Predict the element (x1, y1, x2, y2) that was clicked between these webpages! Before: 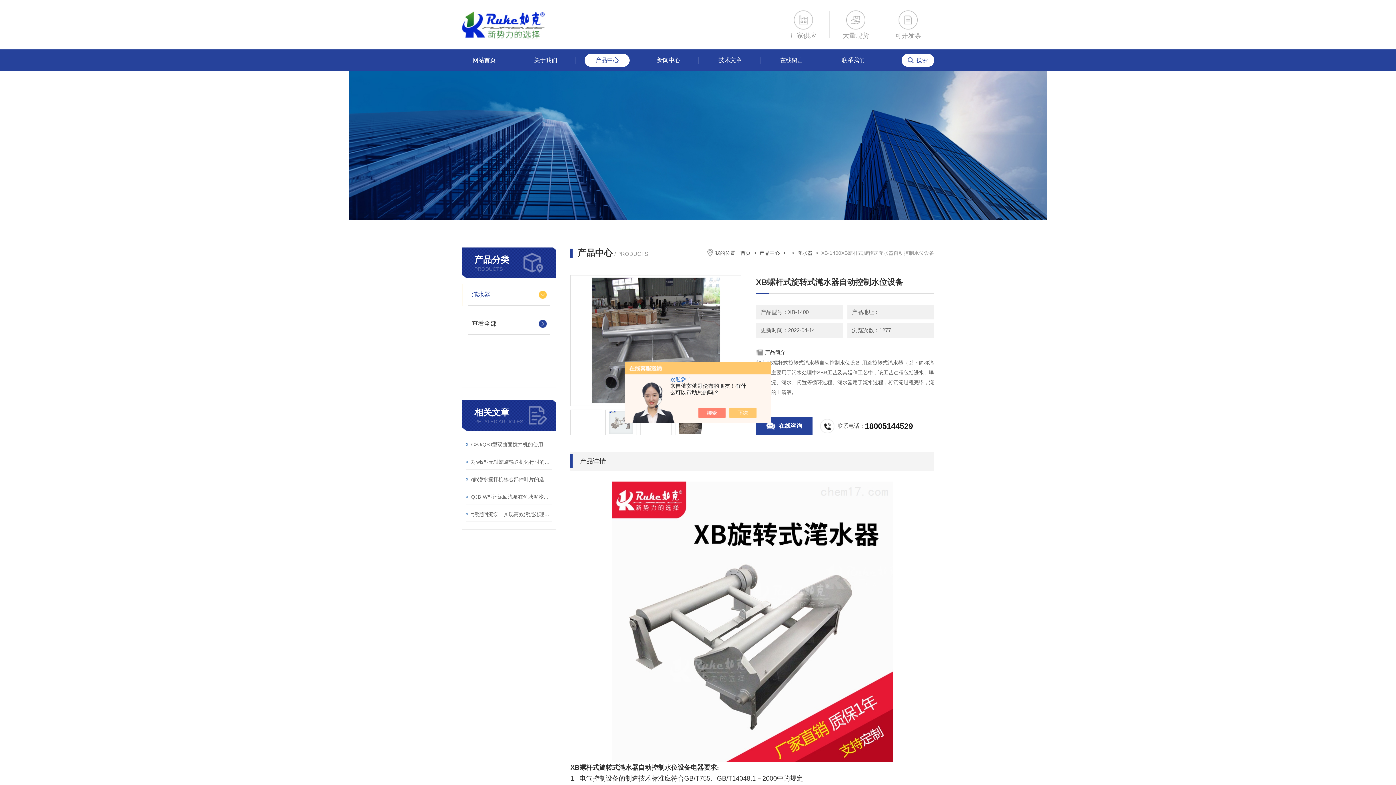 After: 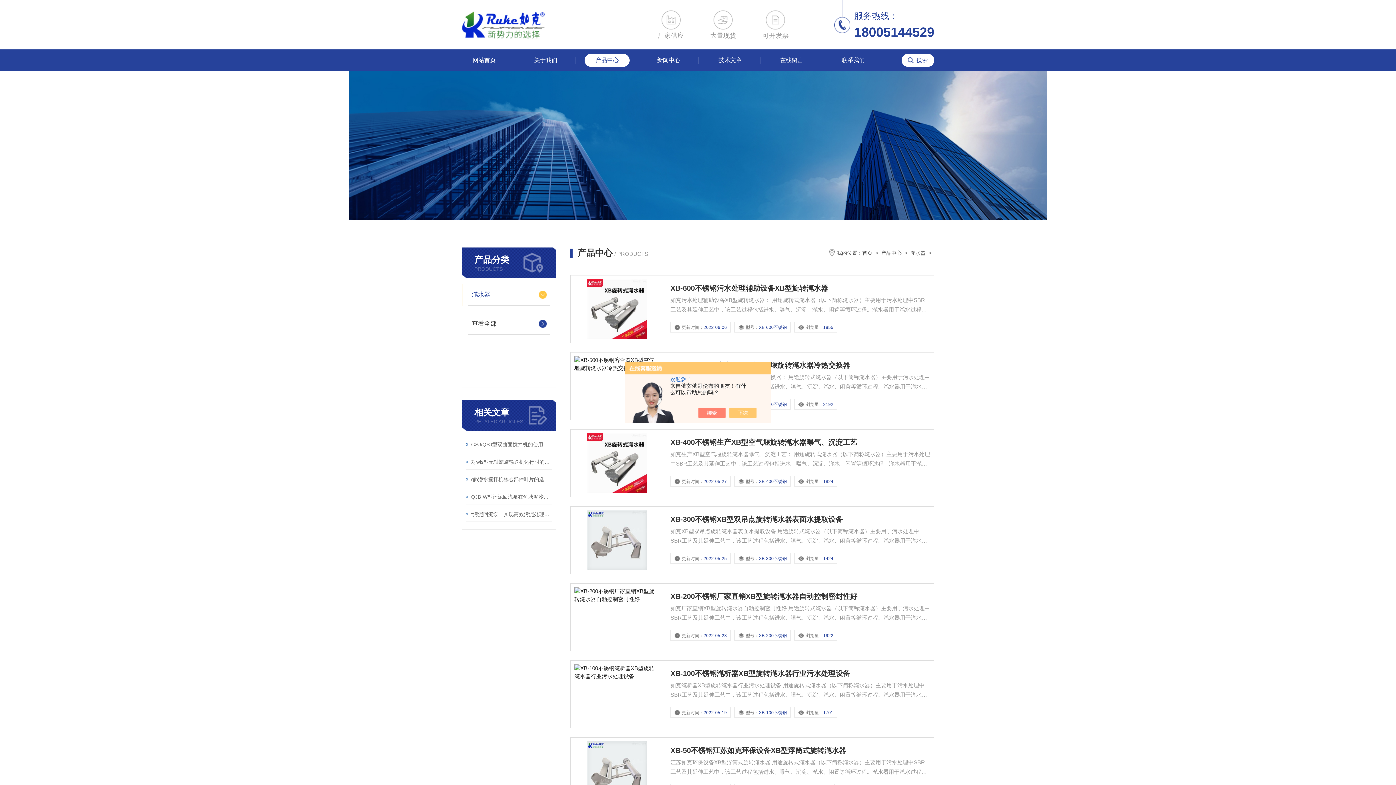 Action: label: 滗水器 bbox: (797, 250, 812, 256)